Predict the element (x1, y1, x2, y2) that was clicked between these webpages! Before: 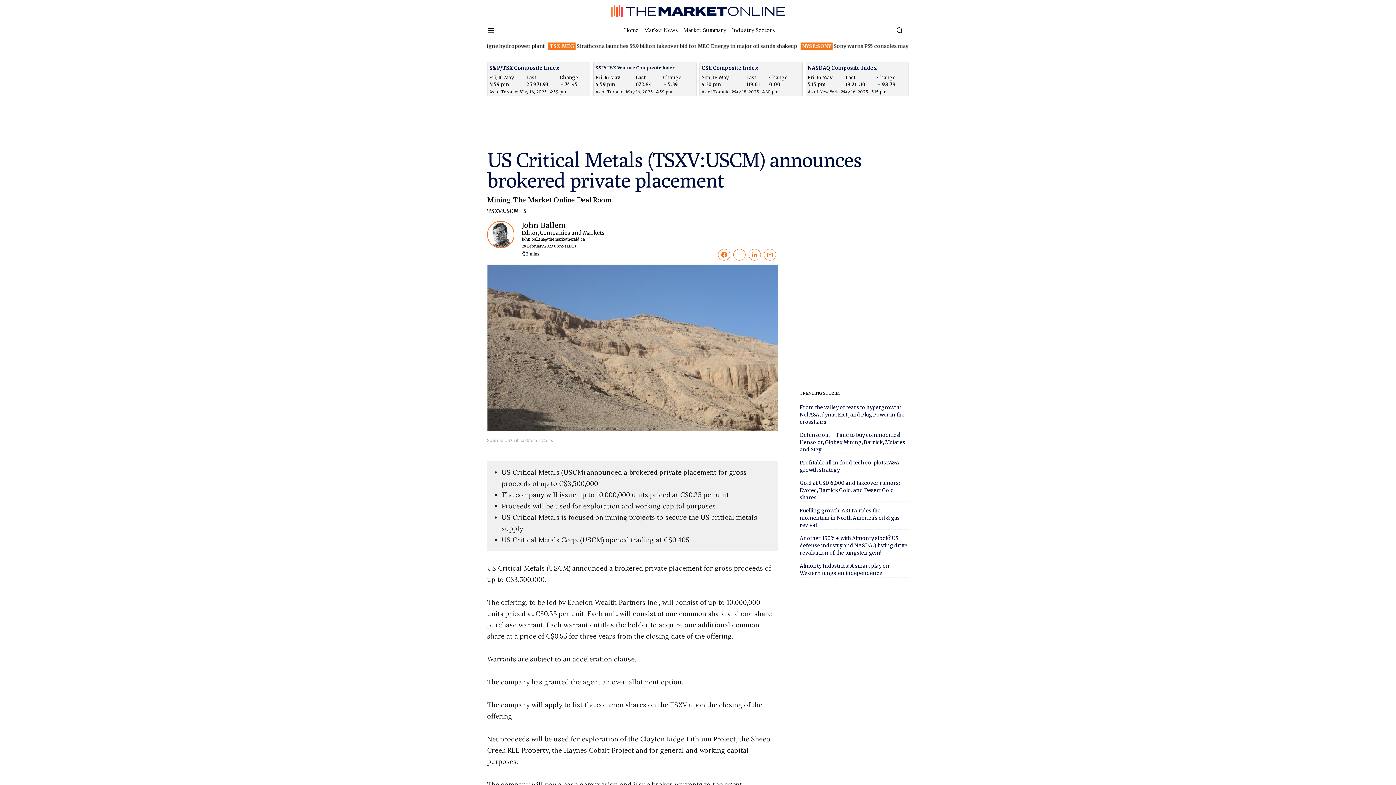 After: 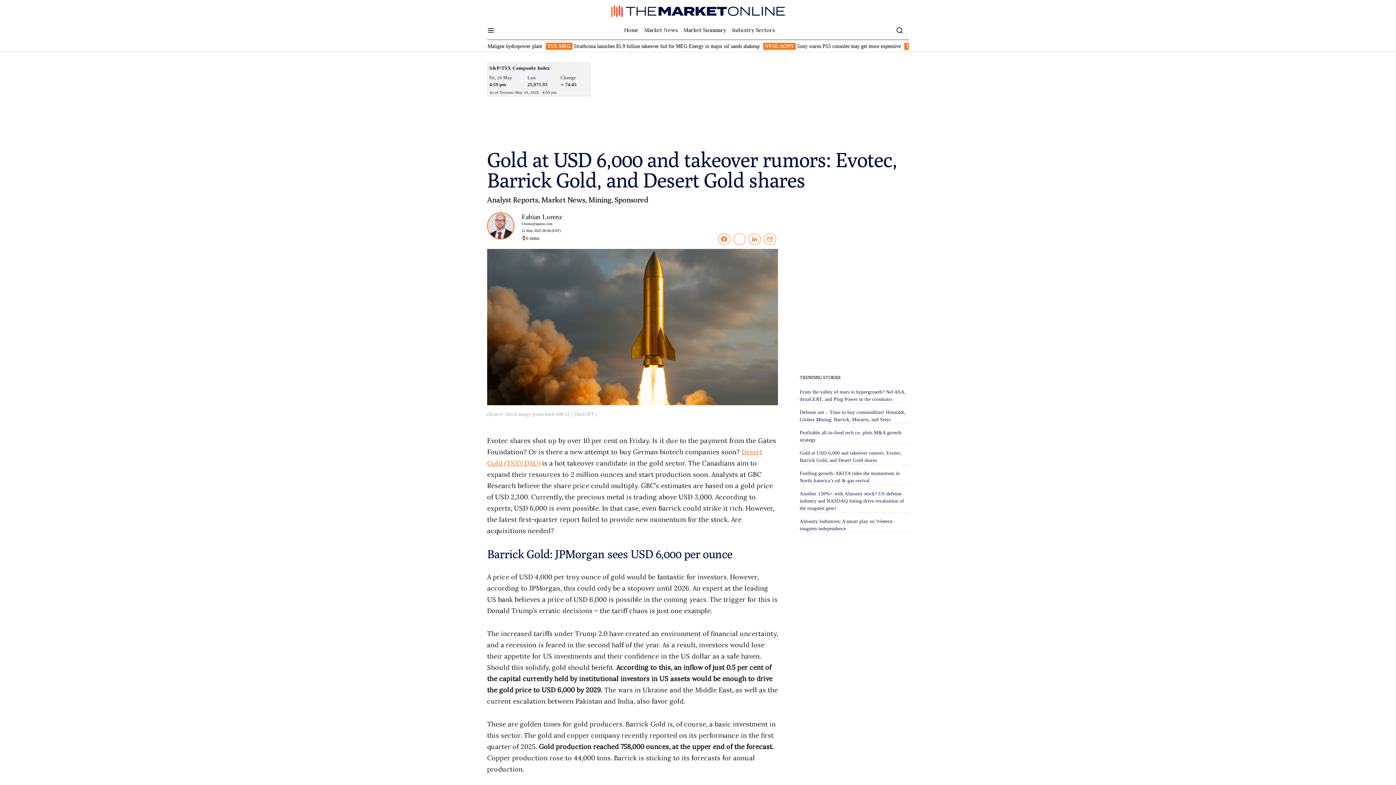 Action: bbox: (800, 480, 900, 501) label: Gold at USD 6,000 and takeover rumors: Evotec, Barrick Gold, and Desert Gold shares